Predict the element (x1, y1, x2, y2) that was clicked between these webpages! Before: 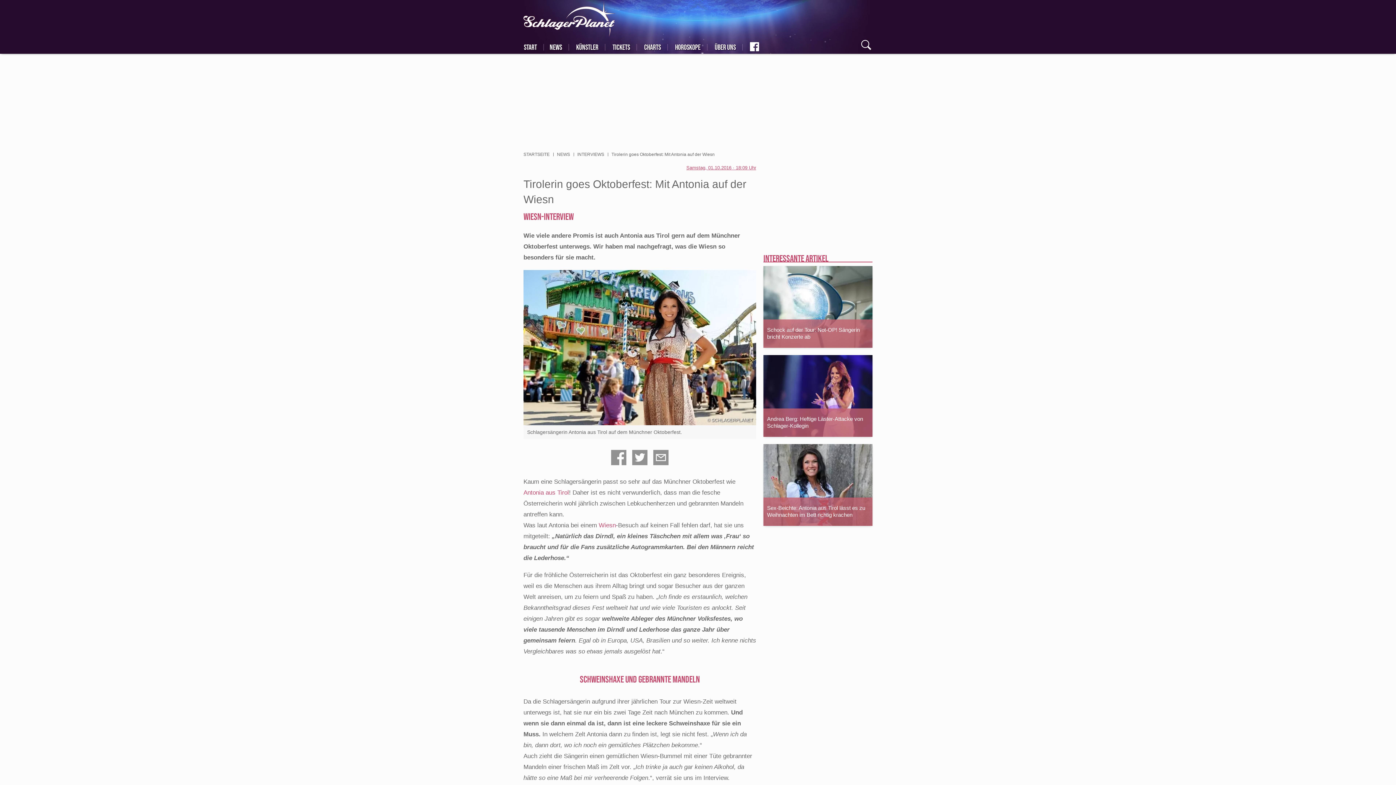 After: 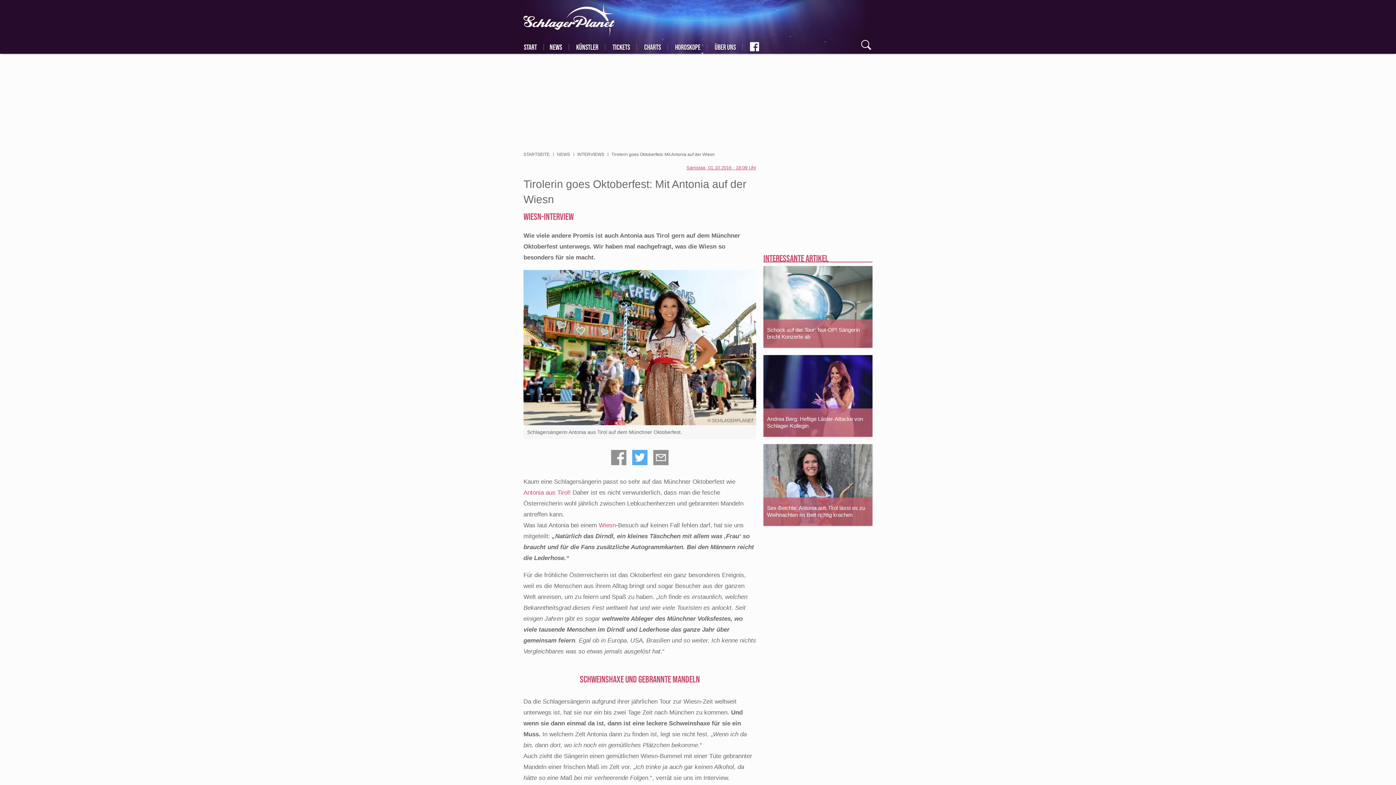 Action: bbox: (632, 450, 647, 465) label: Twitter